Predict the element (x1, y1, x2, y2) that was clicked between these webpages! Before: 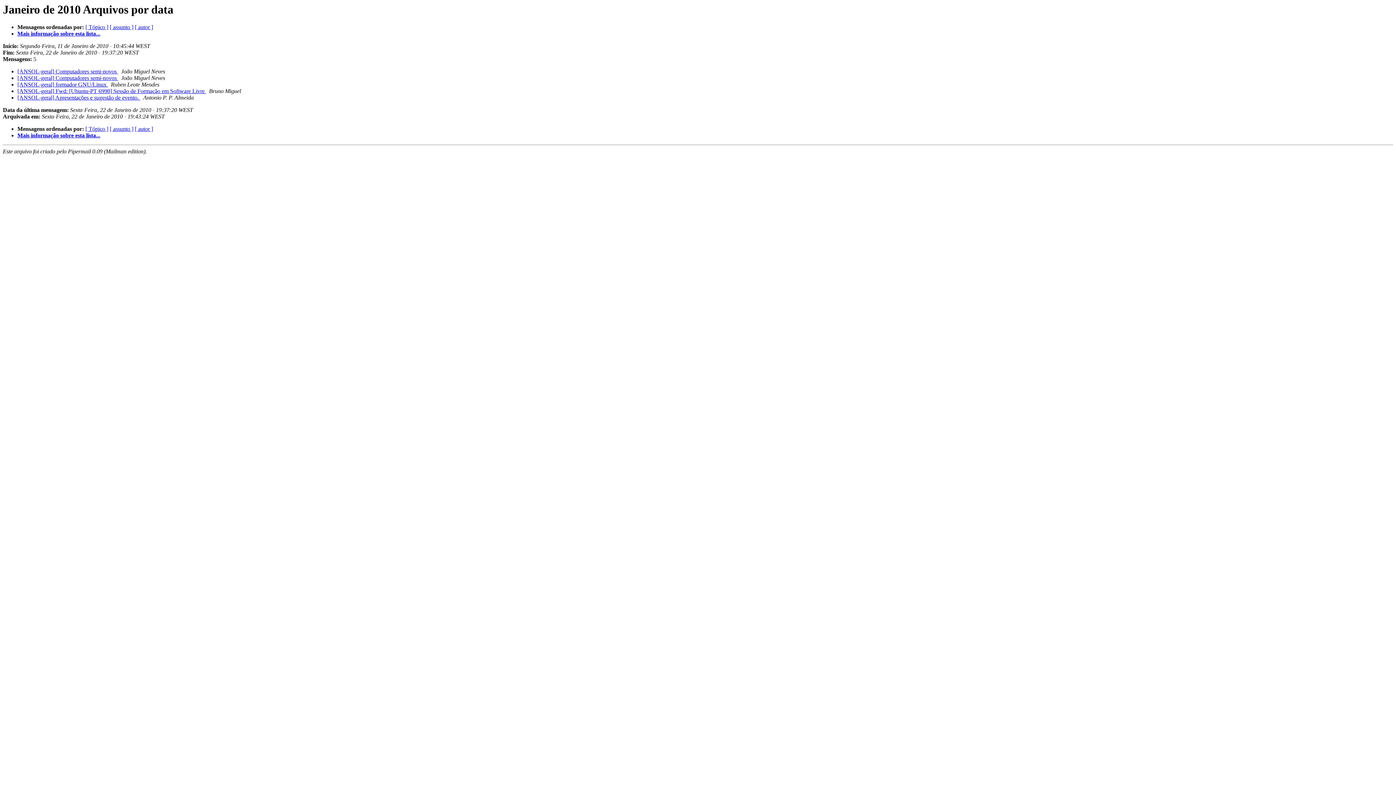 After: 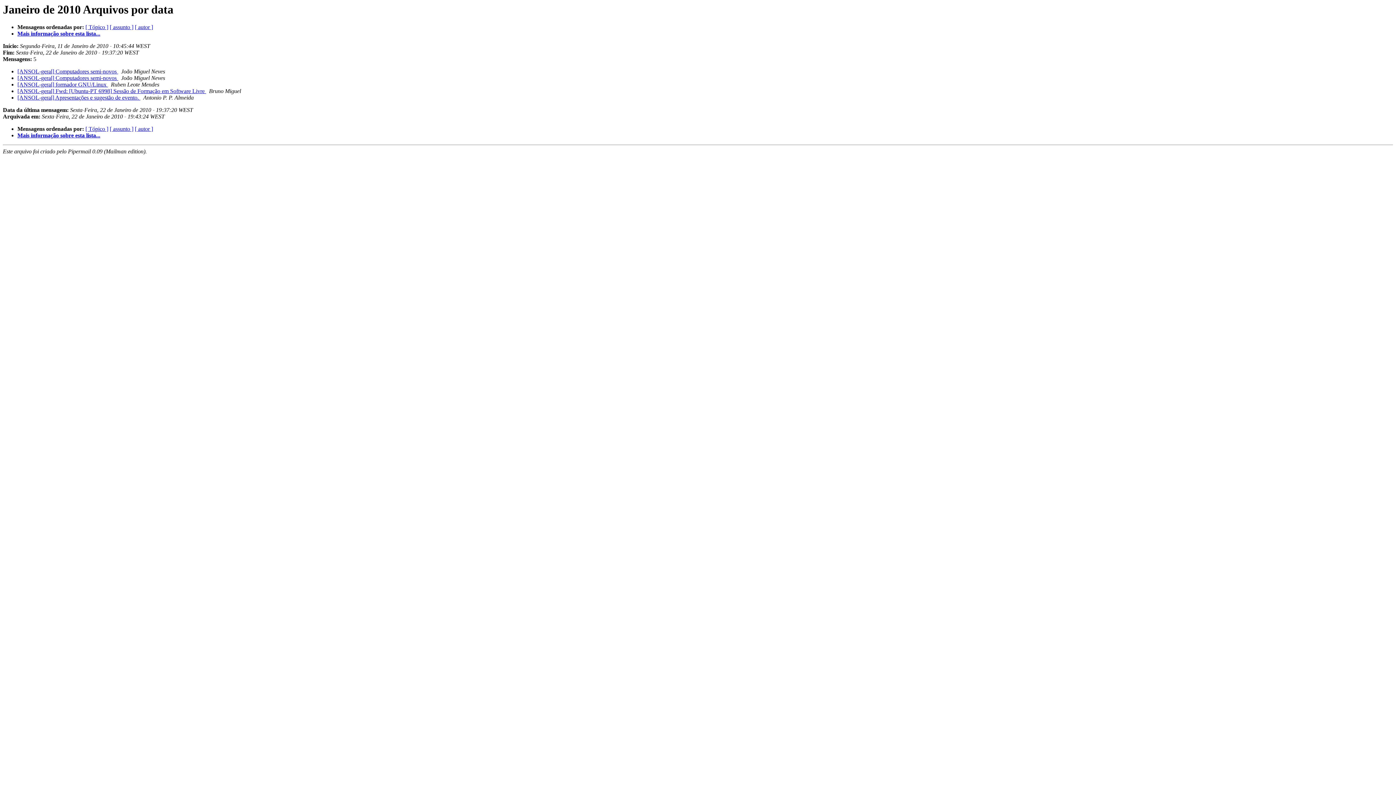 Action: label:   bbox: (108, 81, 109, 87)